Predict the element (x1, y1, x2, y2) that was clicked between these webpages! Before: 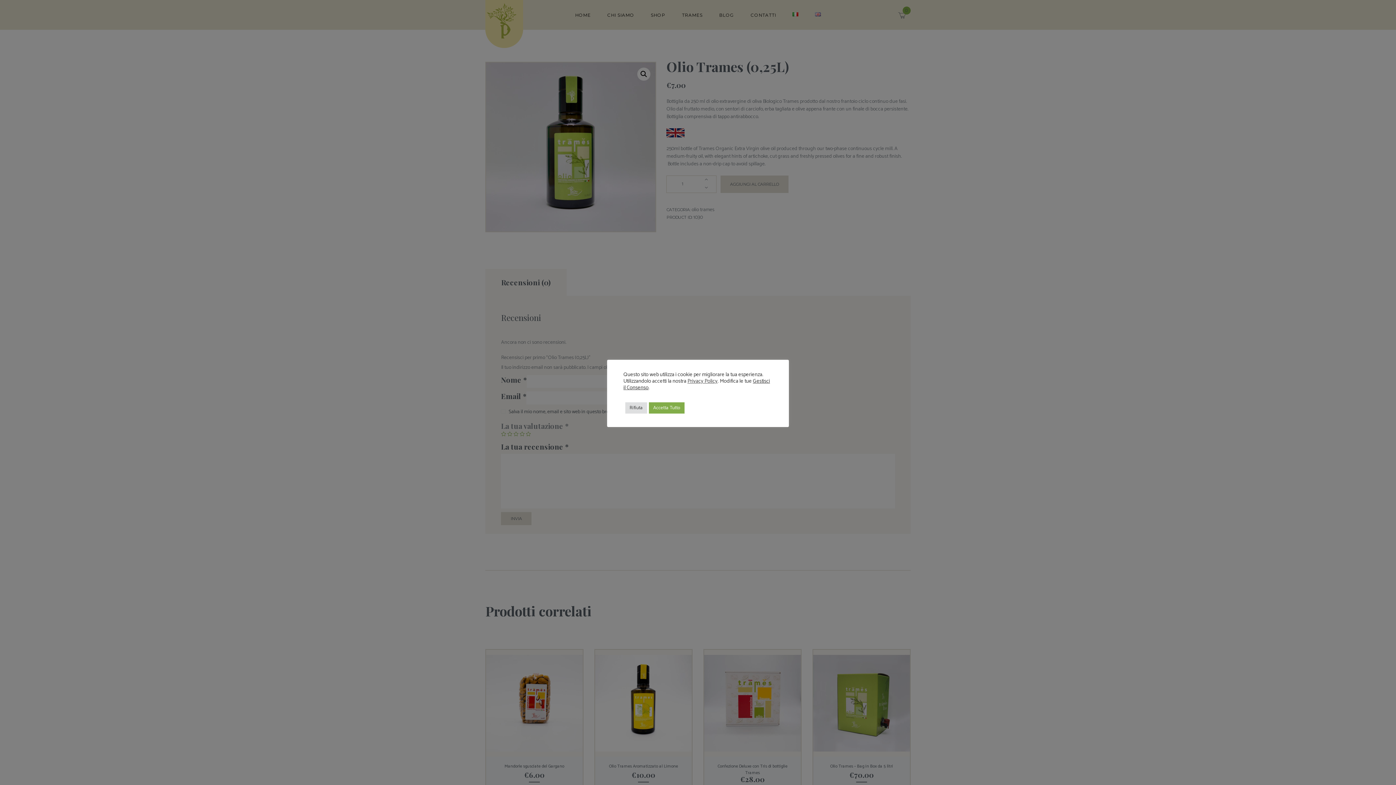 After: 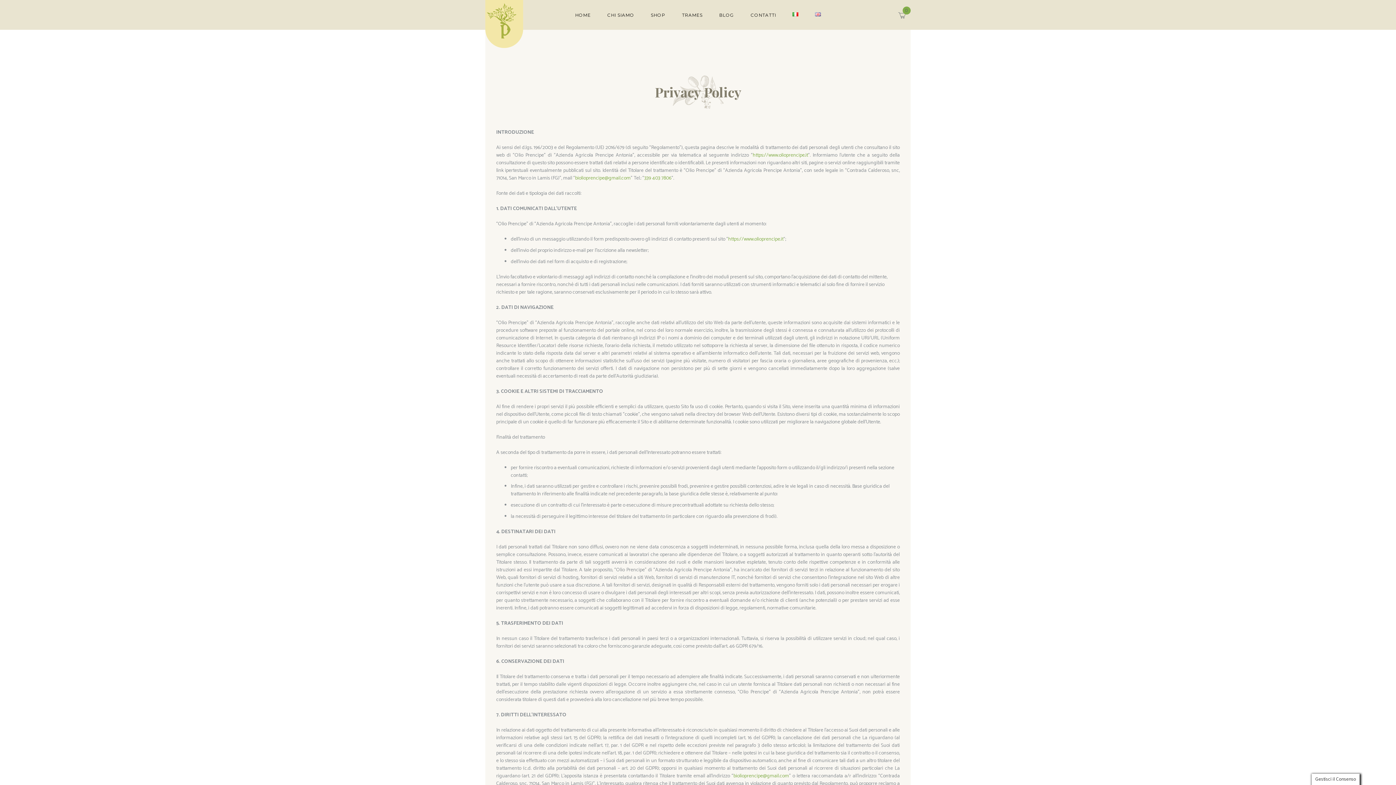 Action: bbox: (687, 376, 717, 385) label: Privacy Policy